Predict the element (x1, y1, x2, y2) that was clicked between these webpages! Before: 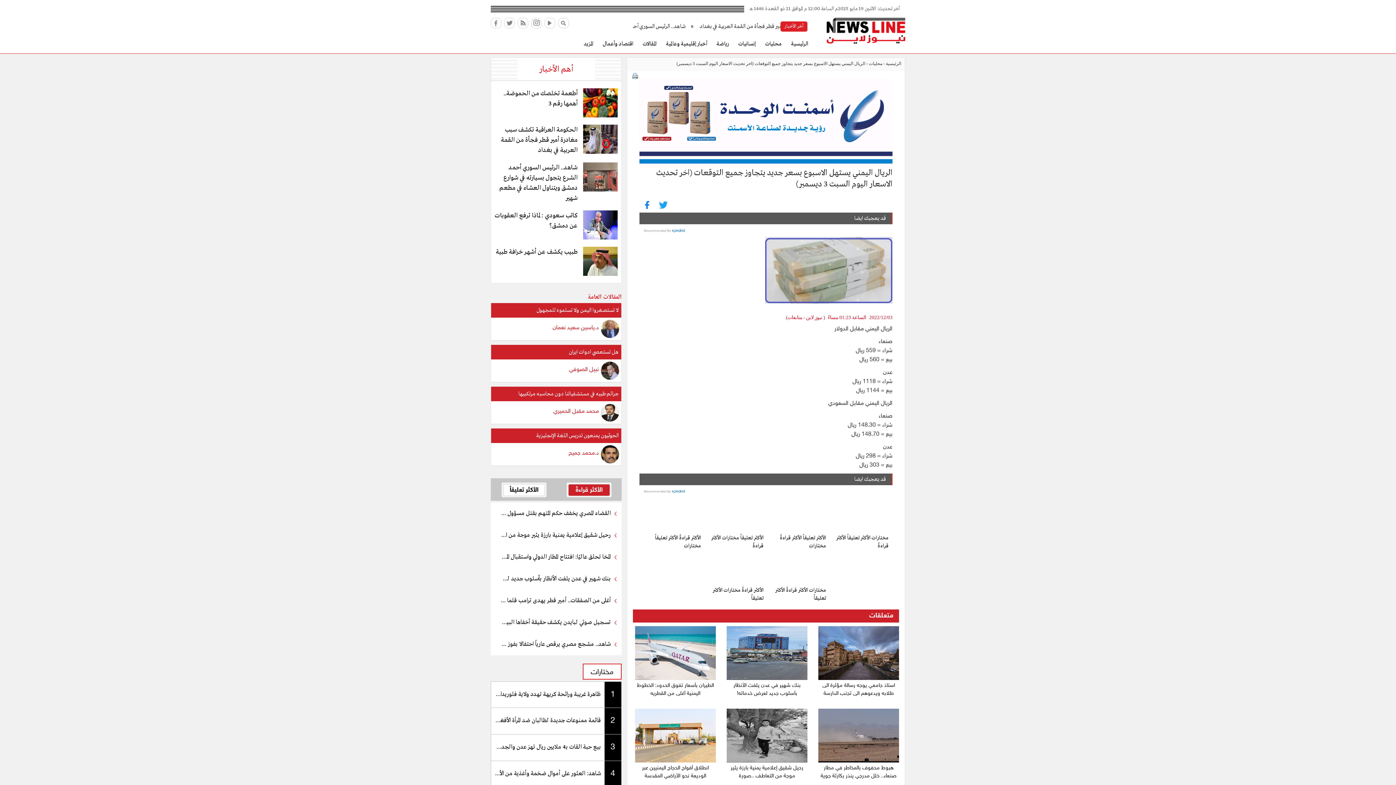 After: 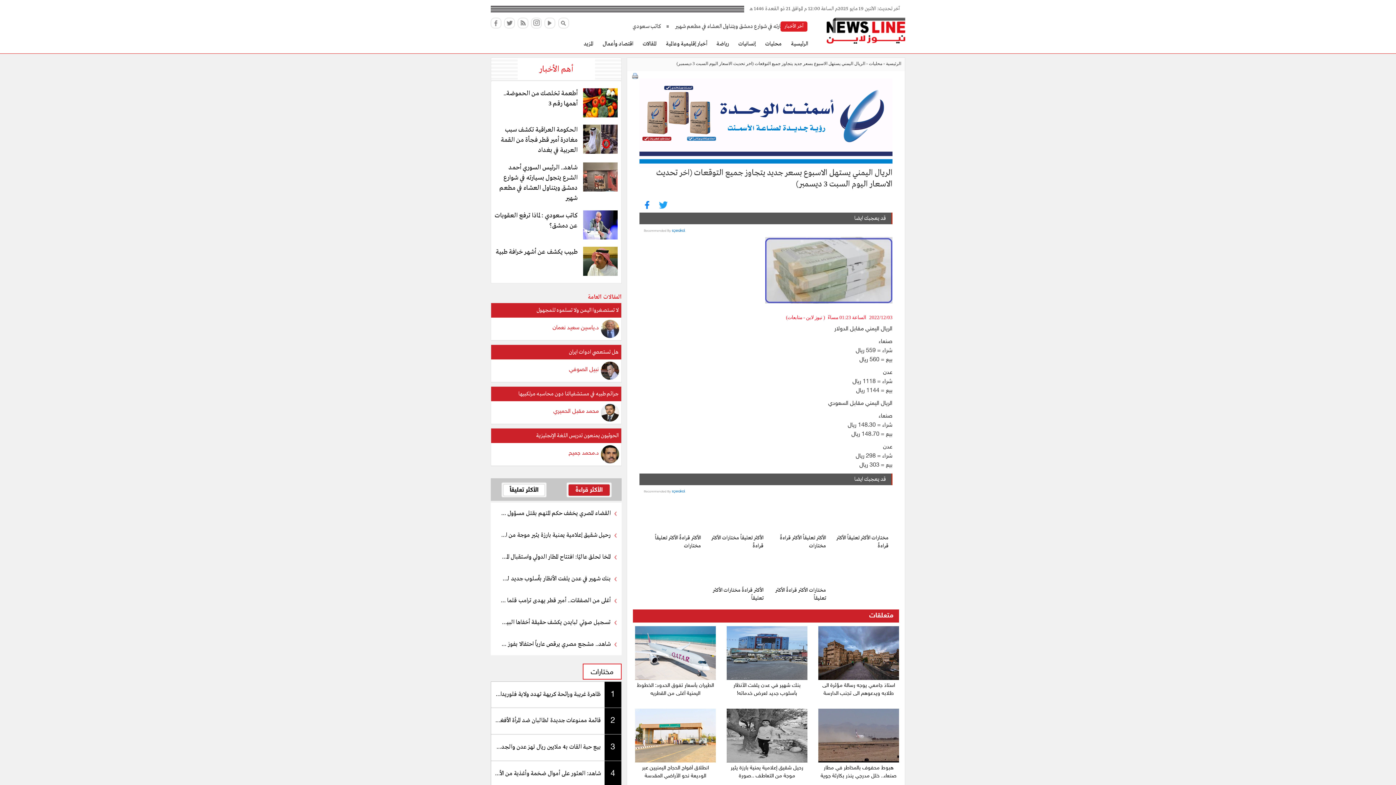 Action: bbox: (504, 17, 514, 28)